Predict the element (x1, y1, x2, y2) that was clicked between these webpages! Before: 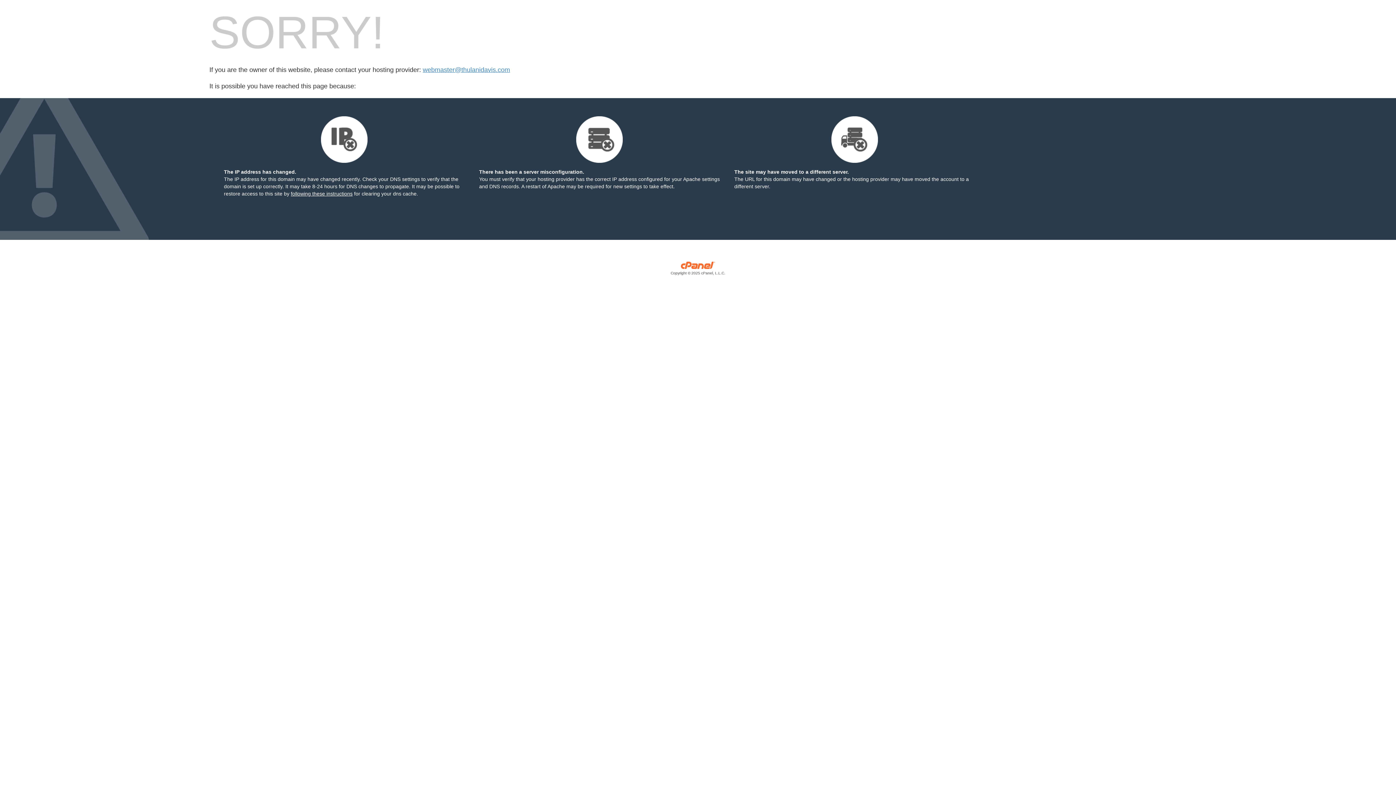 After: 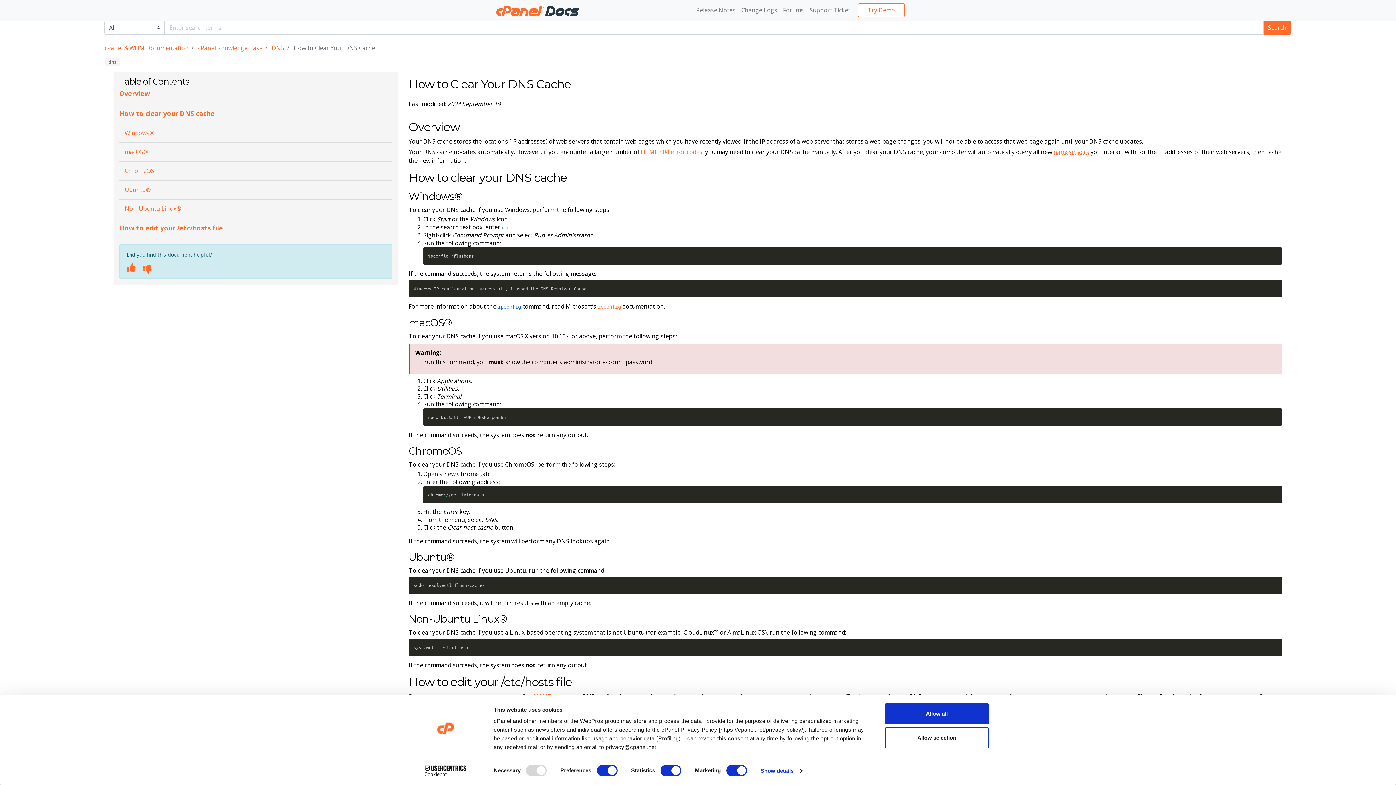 Action: label: following these instructions bbox: (290, 190, 352, 196)